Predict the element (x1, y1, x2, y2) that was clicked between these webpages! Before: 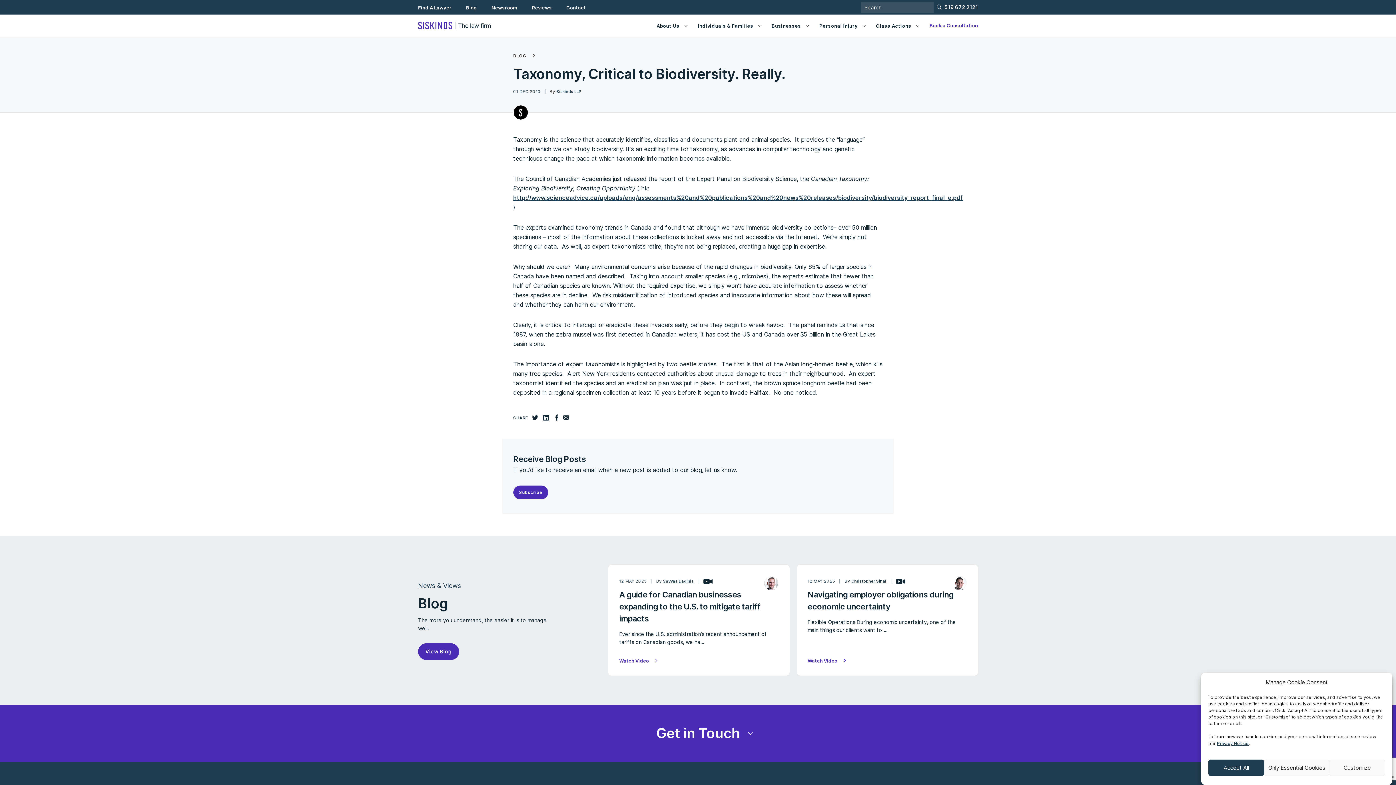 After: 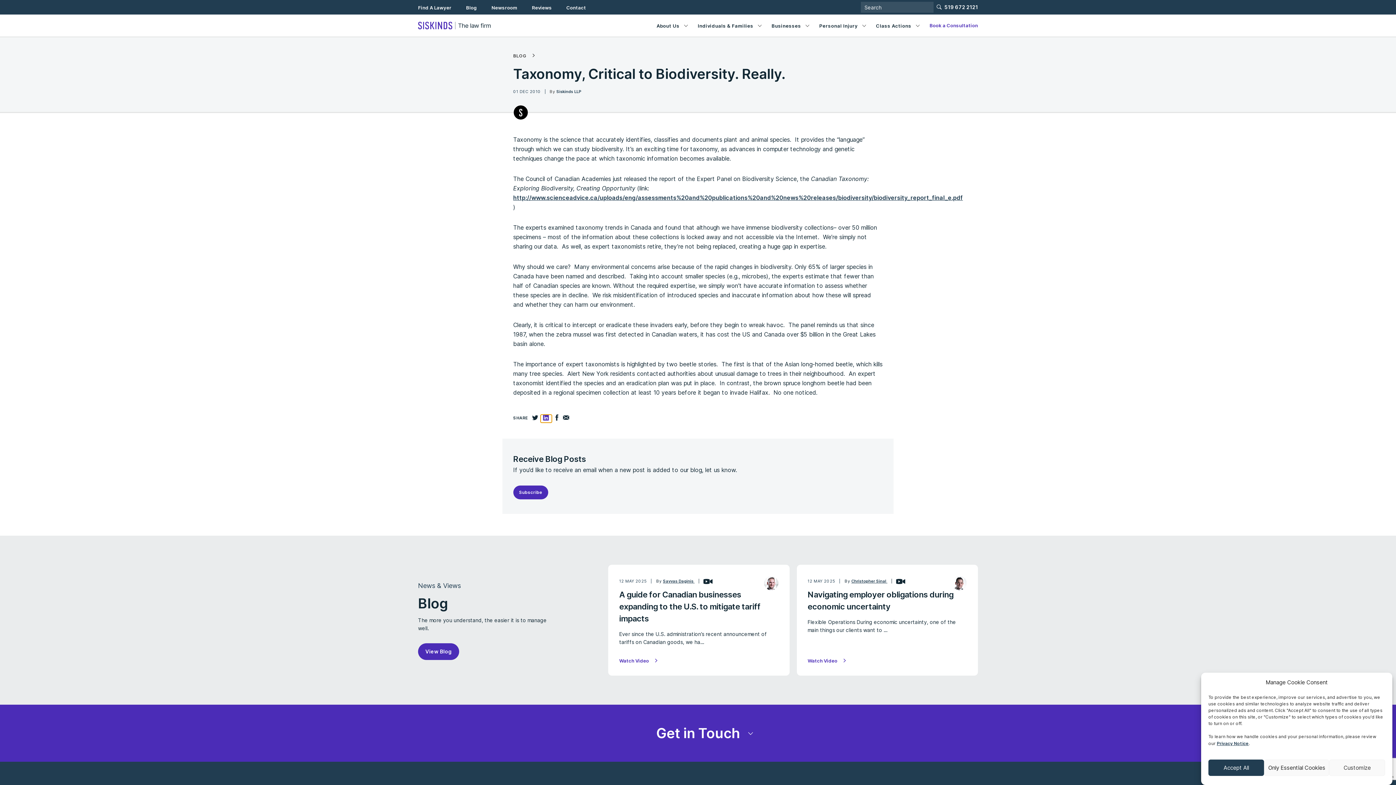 Action: bbox: (540, 415, 551, 422) label: Share this post to linkedin